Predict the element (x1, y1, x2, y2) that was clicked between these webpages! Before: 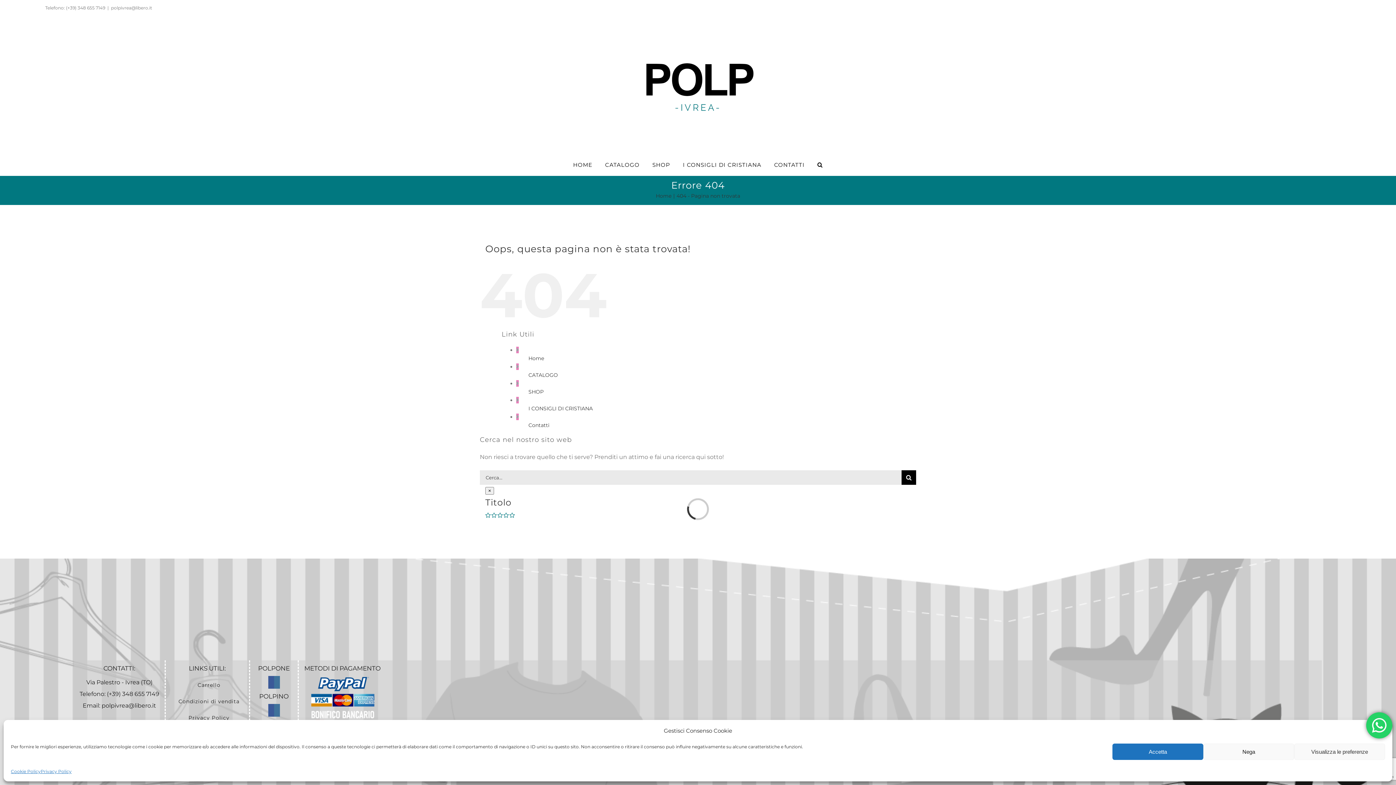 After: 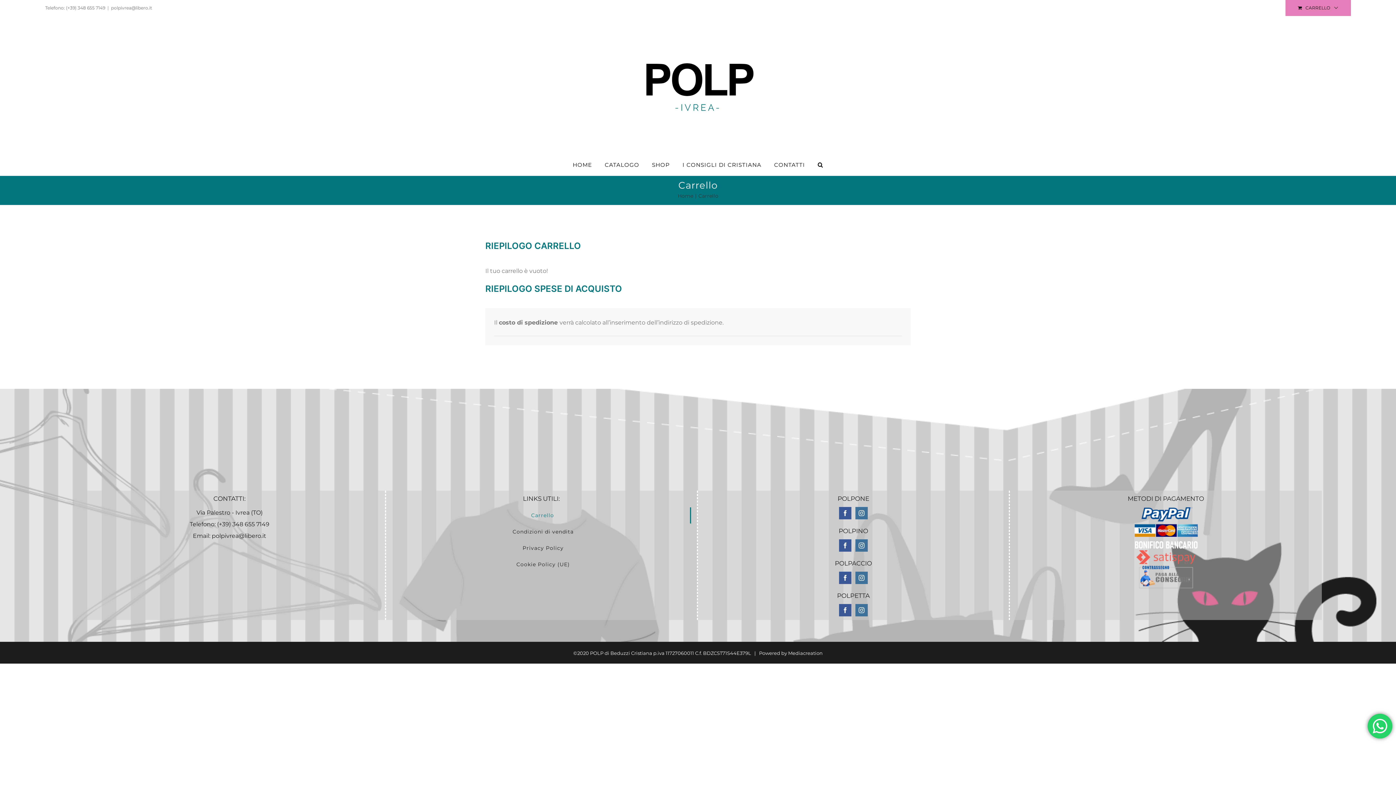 Action: bbox: (171, 677, 243, 693) label: Carrello